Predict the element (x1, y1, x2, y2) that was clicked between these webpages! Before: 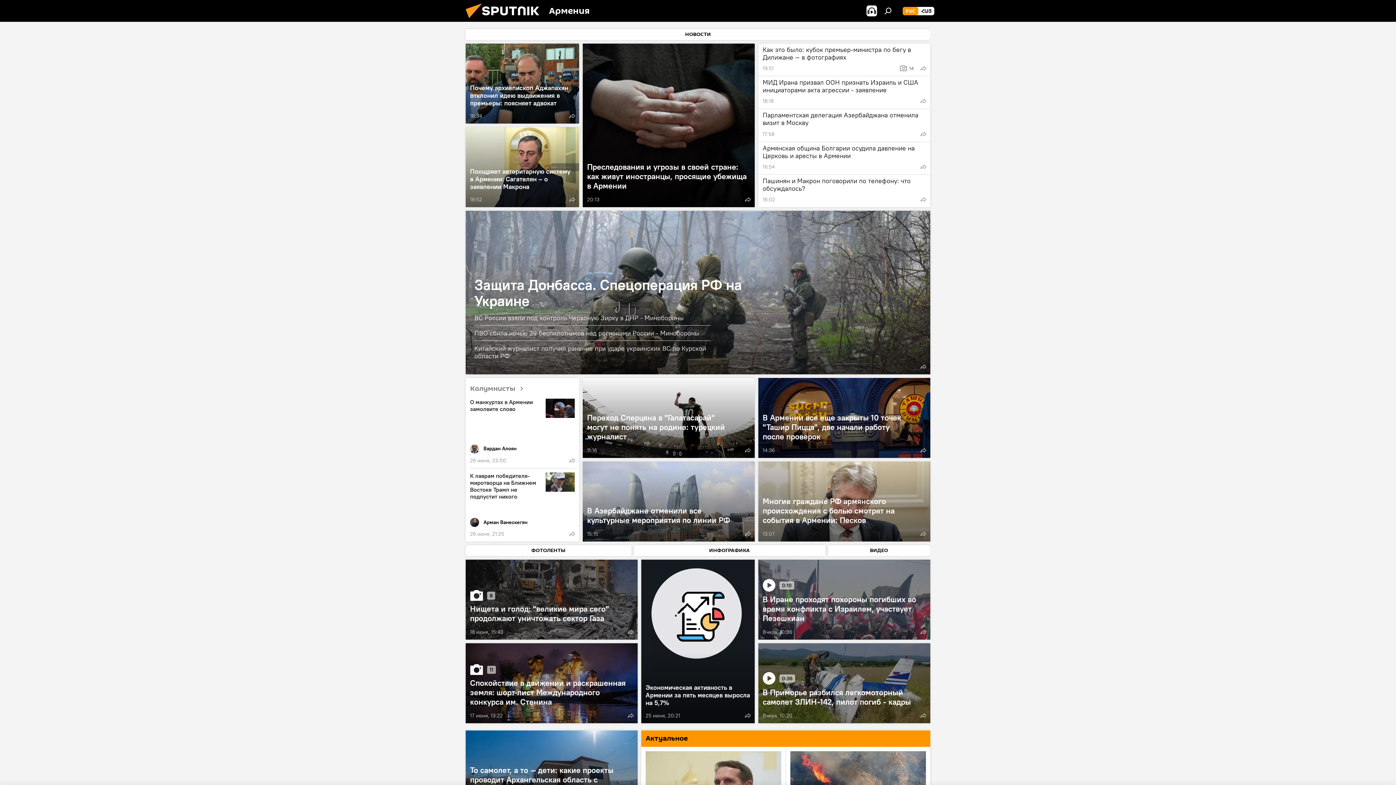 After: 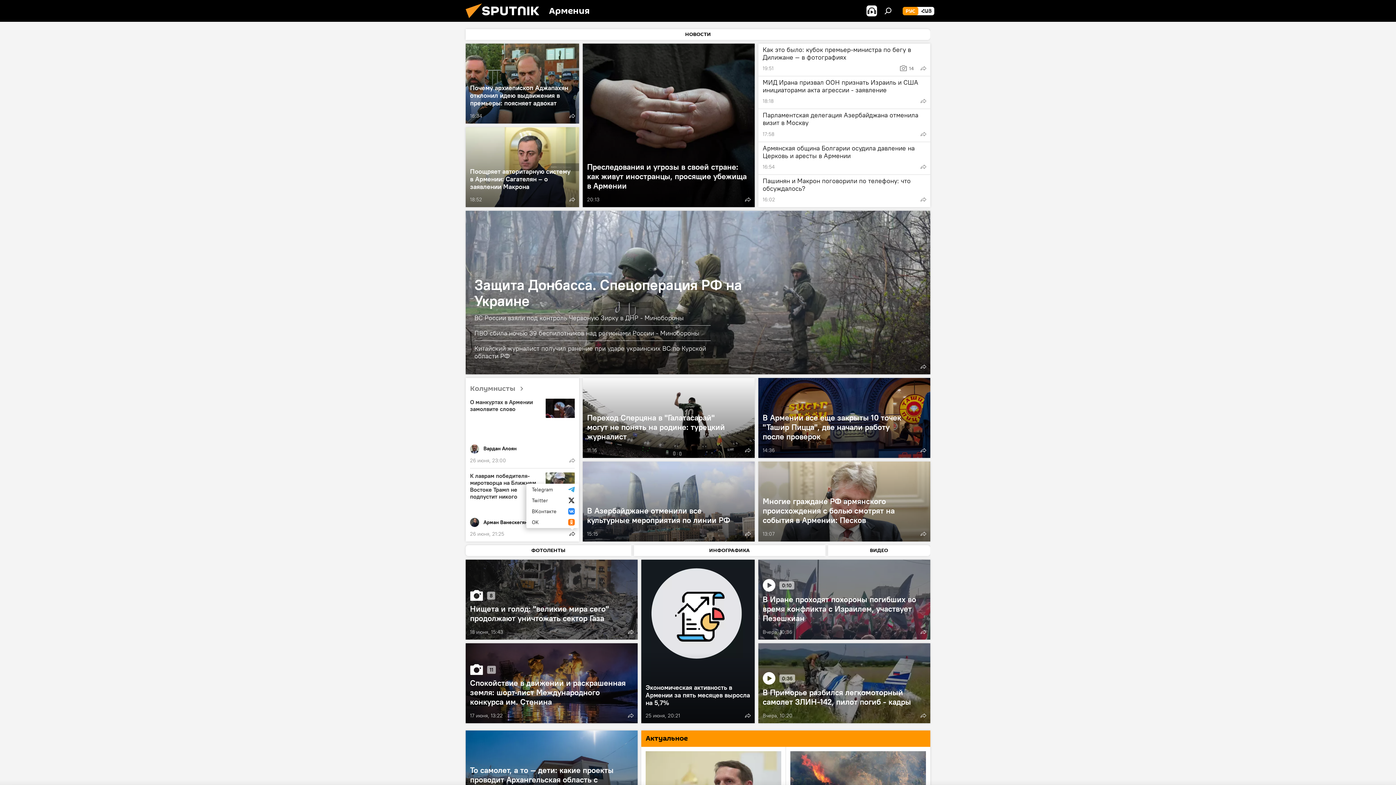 Action: bbox: (567, 529, 577, 538)